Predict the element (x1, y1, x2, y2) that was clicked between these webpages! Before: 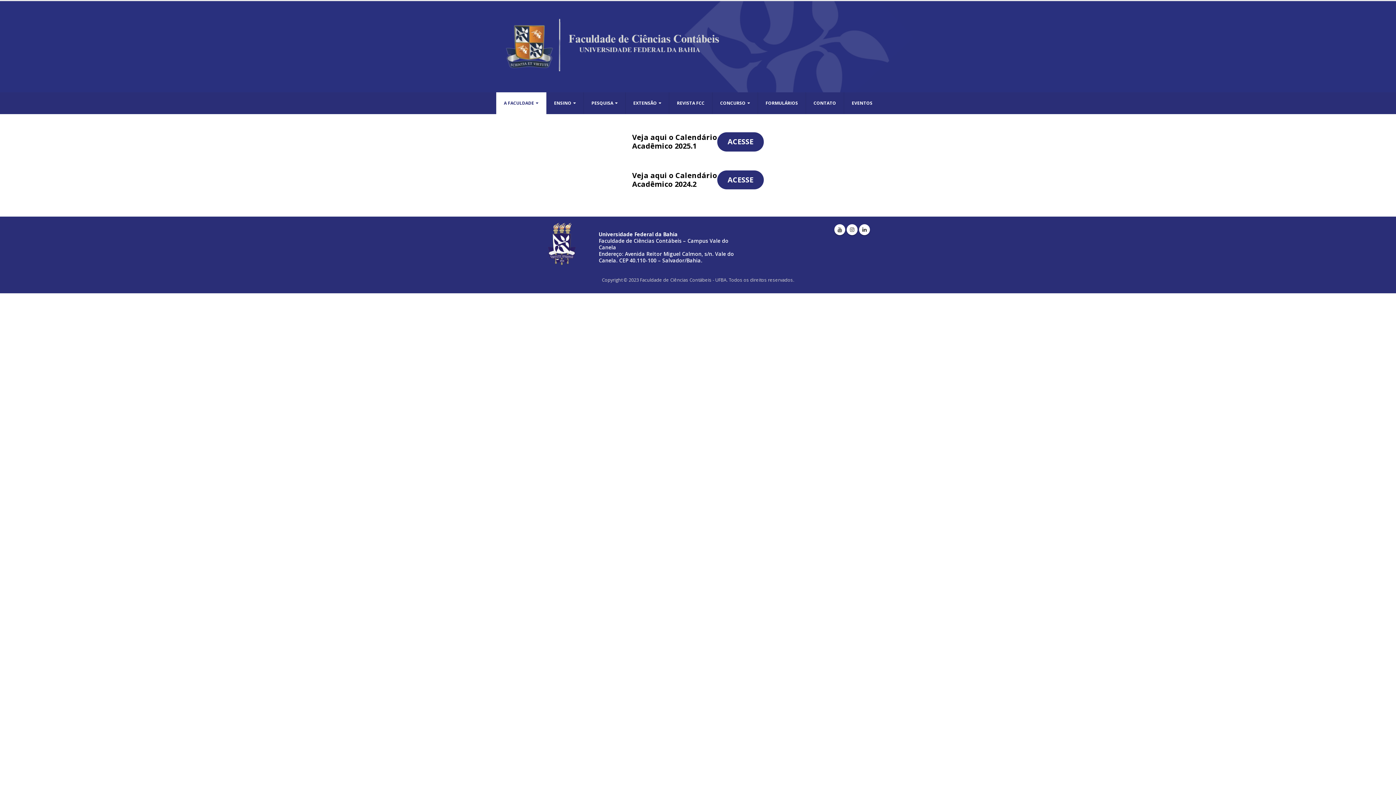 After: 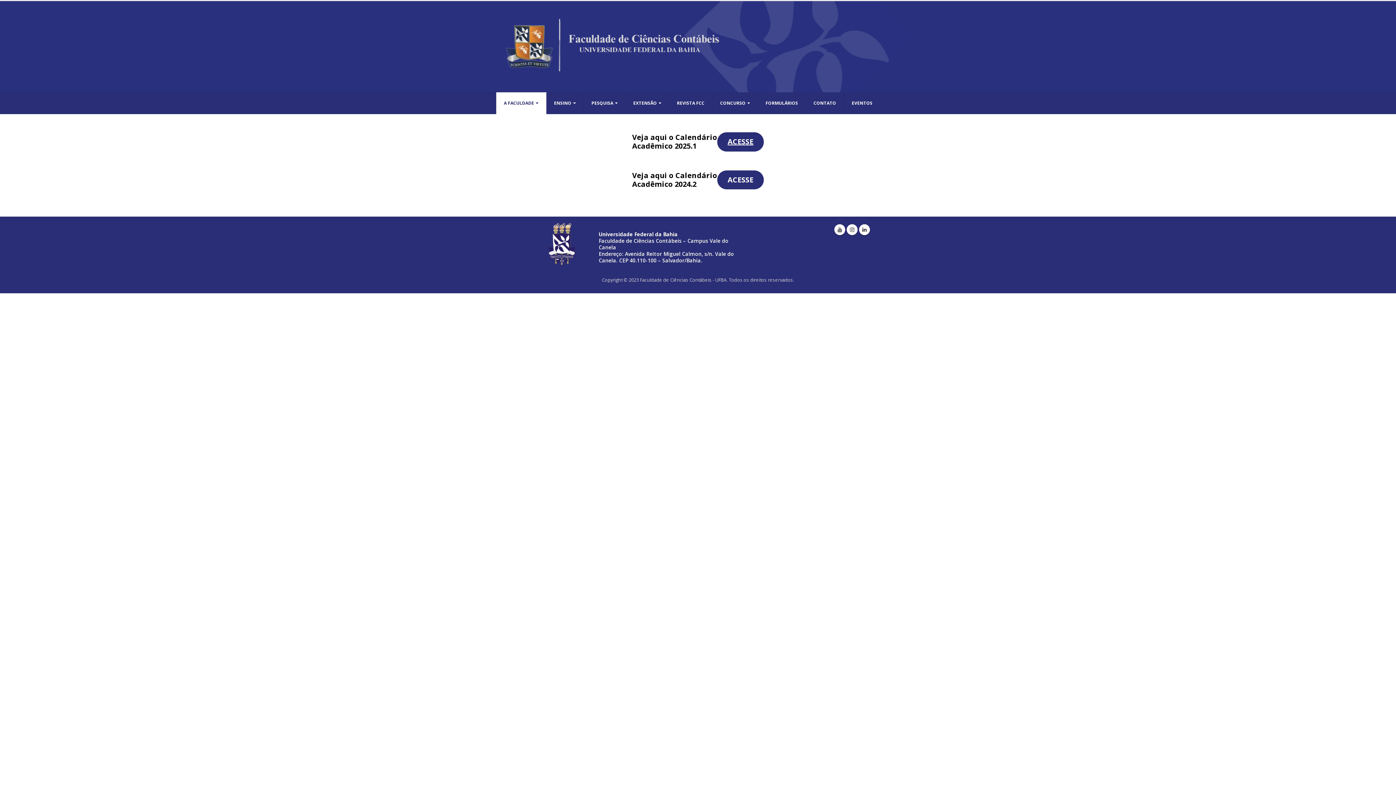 Action: label: ACESSE bbox: (717, 132, 764, 151)